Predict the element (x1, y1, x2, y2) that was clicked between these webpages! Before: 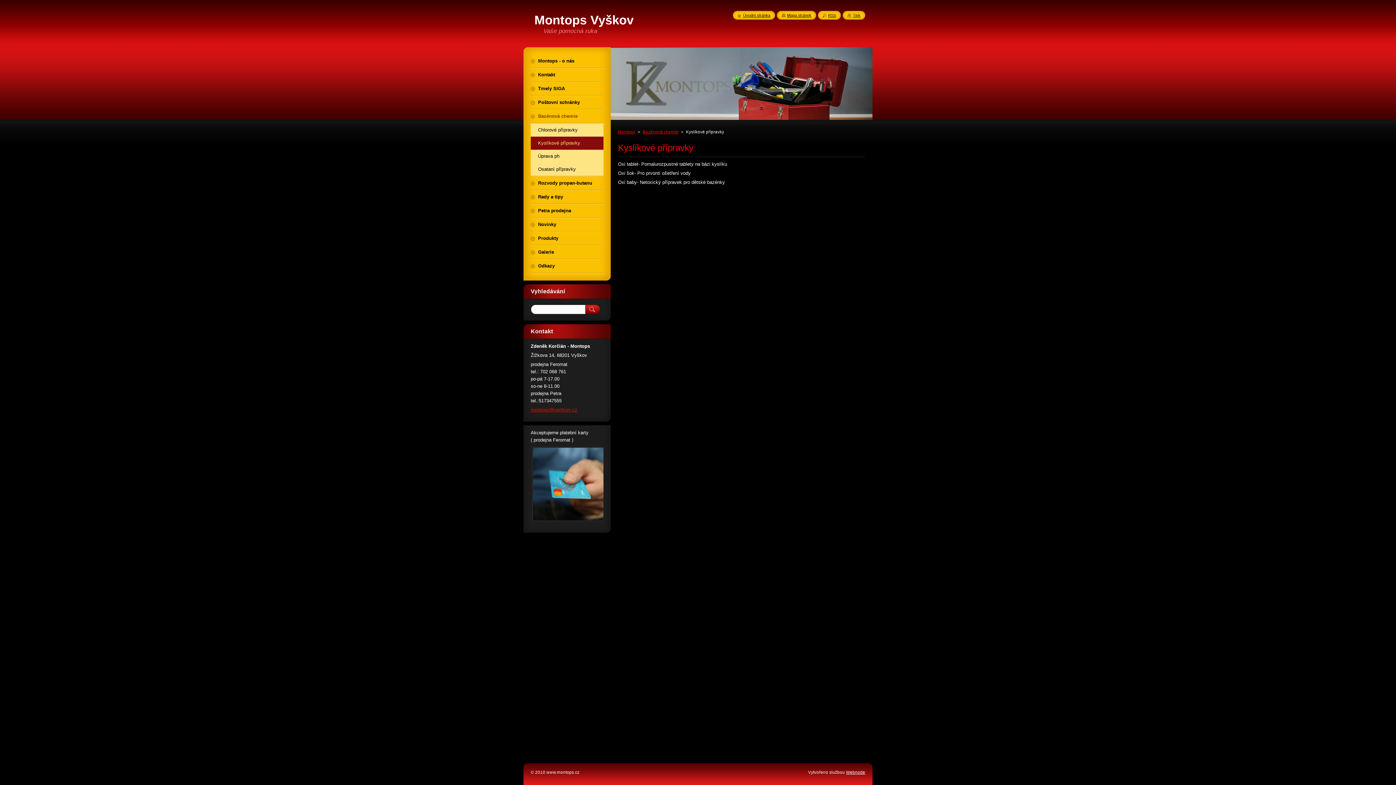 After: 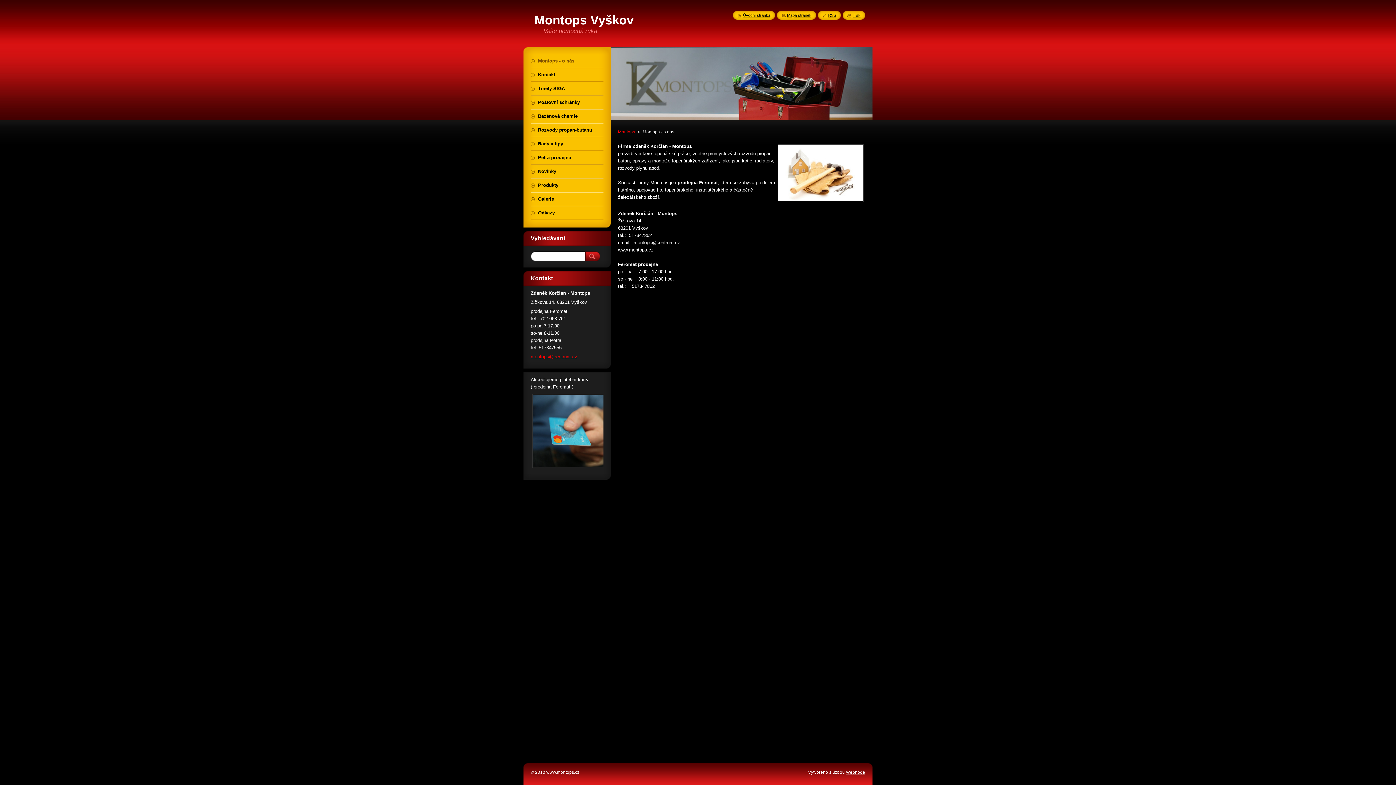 Action: bbox: (530, 54, 603, 67) label: Montops - o nás